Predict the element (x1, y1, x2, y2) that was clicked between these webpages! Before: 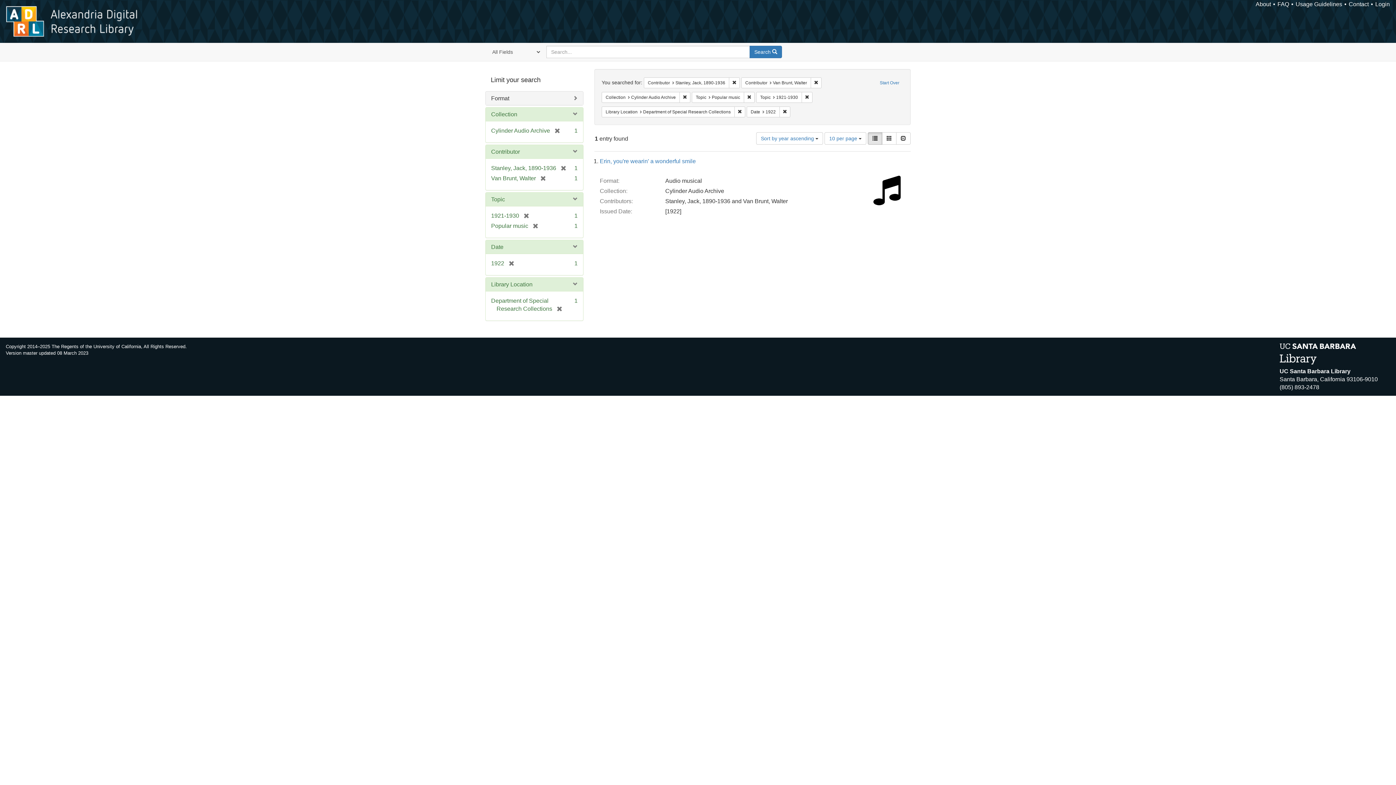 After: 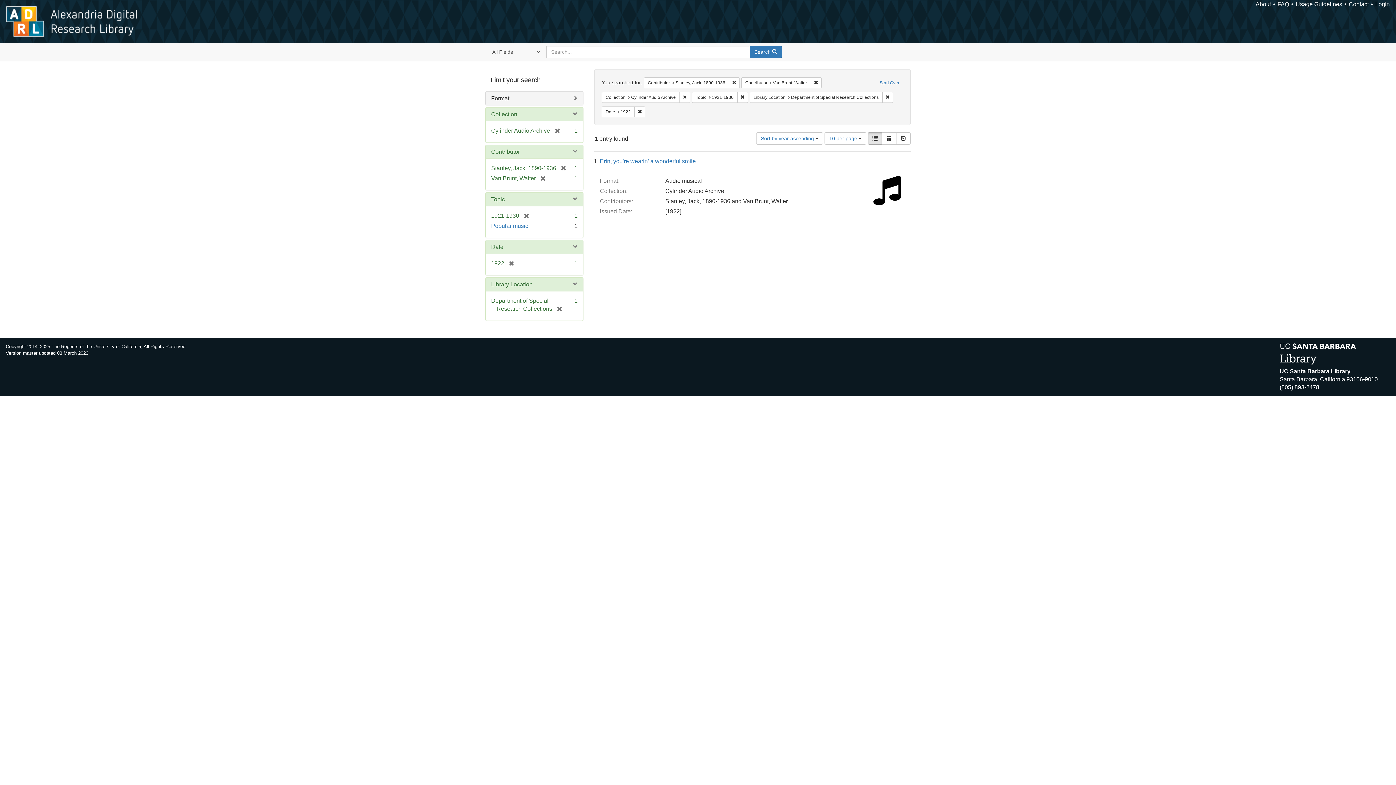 Action: bbox: (744, 91, 754, 102) label: Remove constraint Topic: Popular music